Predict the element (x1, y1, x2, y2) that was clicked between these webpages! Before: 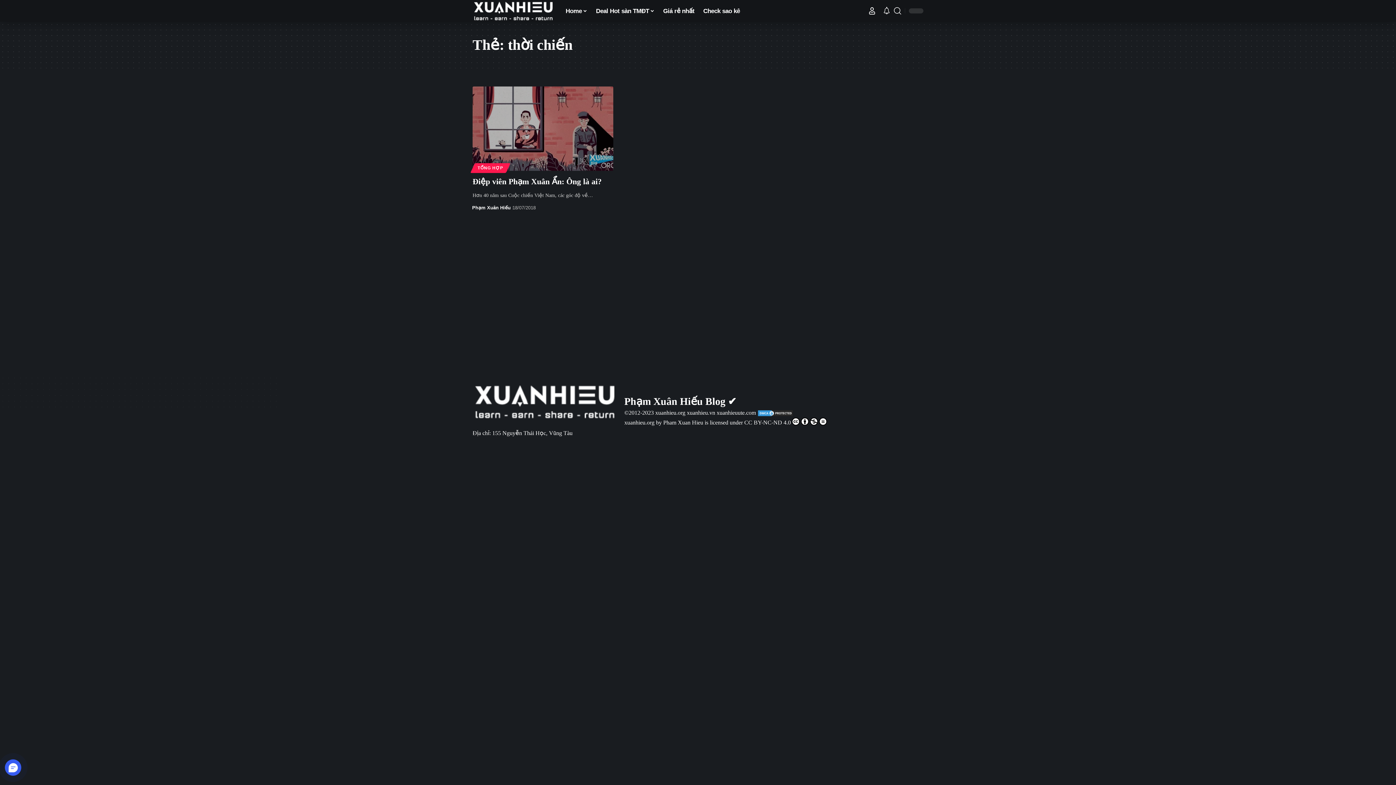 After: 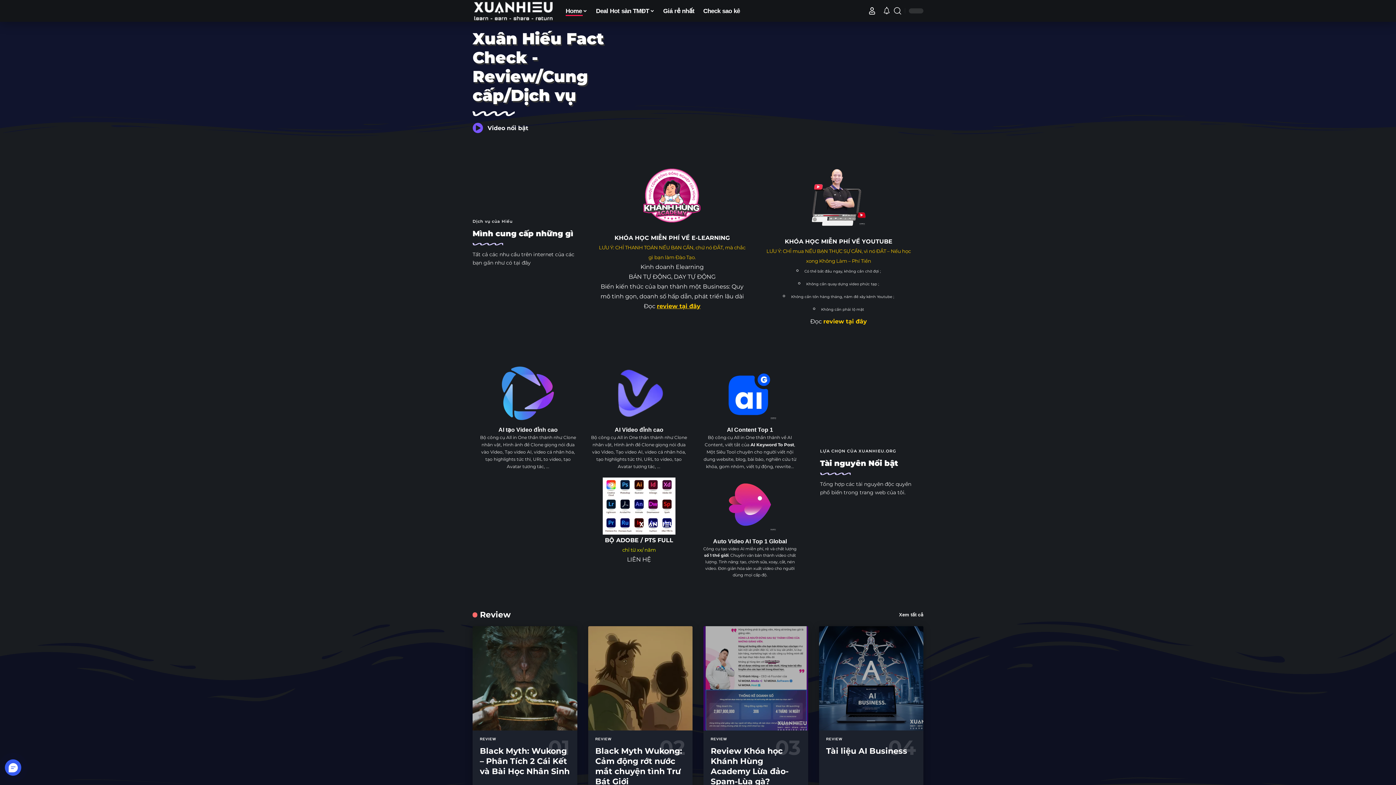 Action: bbox: (624, 396, 736, 407) label: 
Phạm Xuân Hiếu Blog ✔️